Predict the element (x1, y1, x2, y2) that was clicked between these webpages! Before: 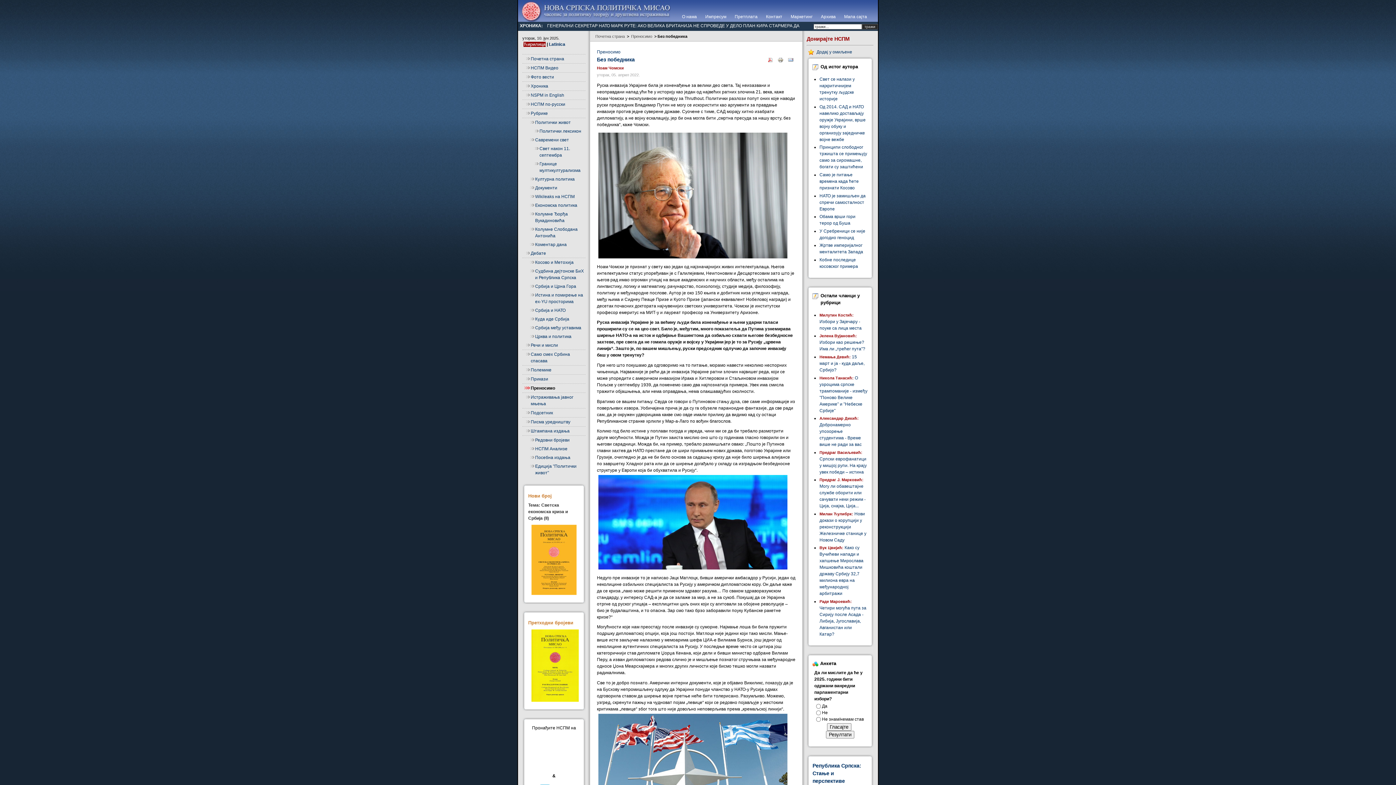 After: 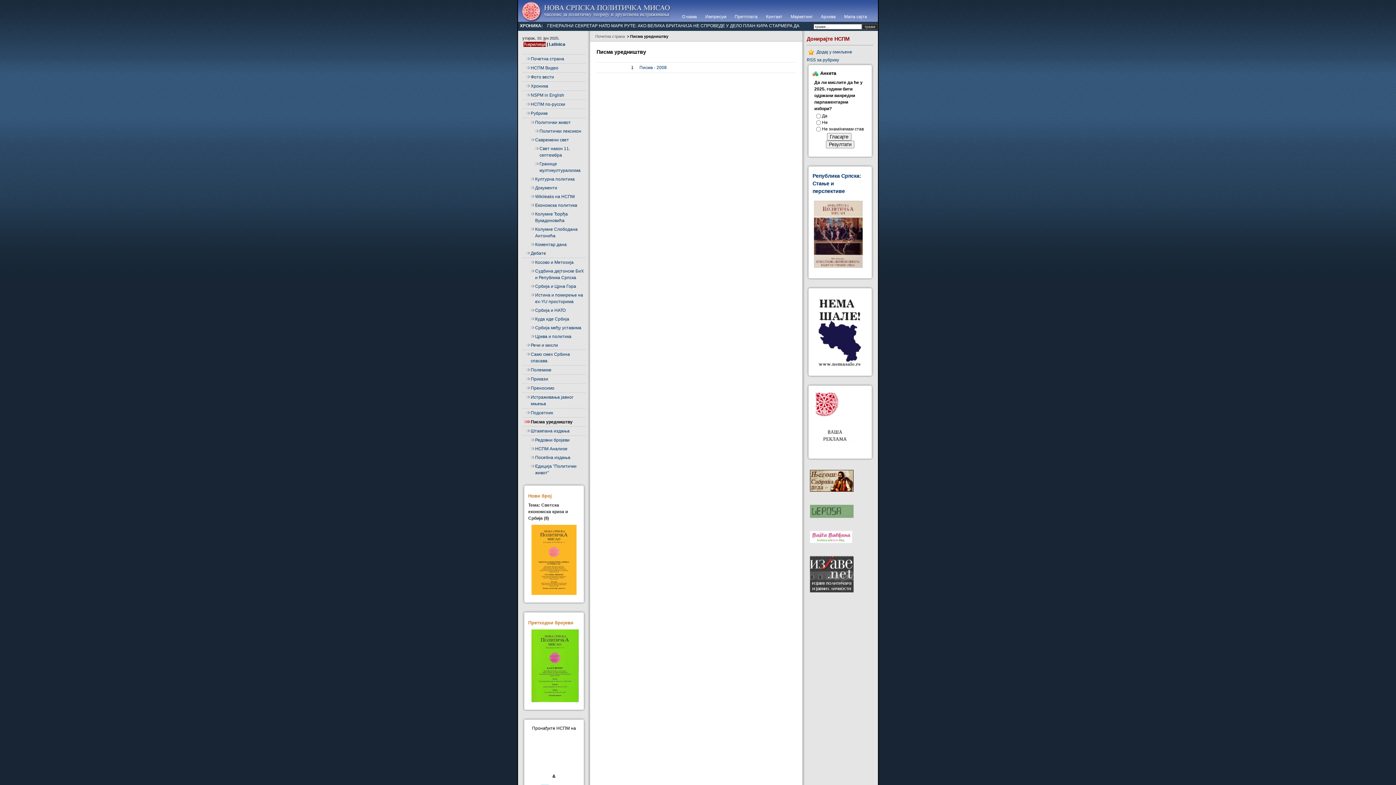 Action: label: Писма уредништву bbox: (522, 417, 585, 426)